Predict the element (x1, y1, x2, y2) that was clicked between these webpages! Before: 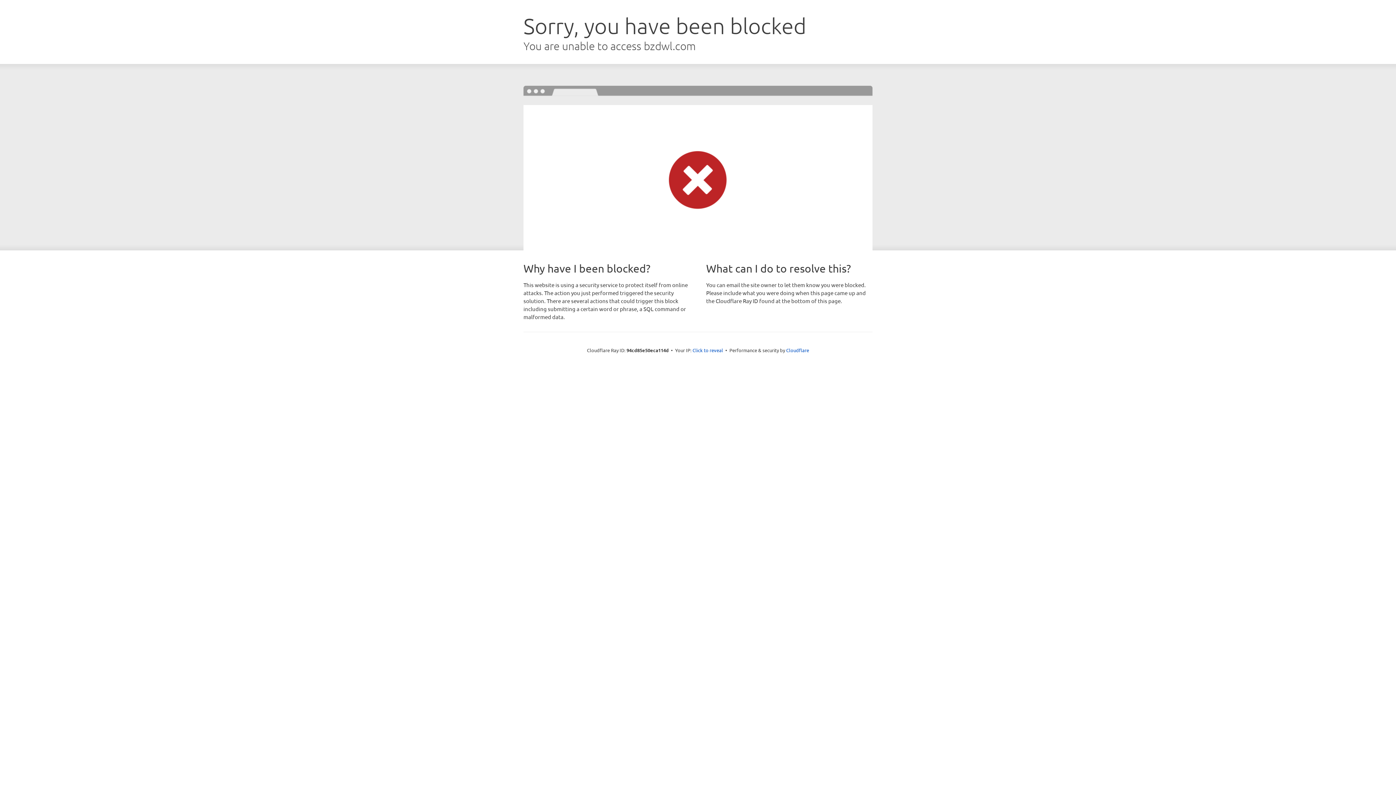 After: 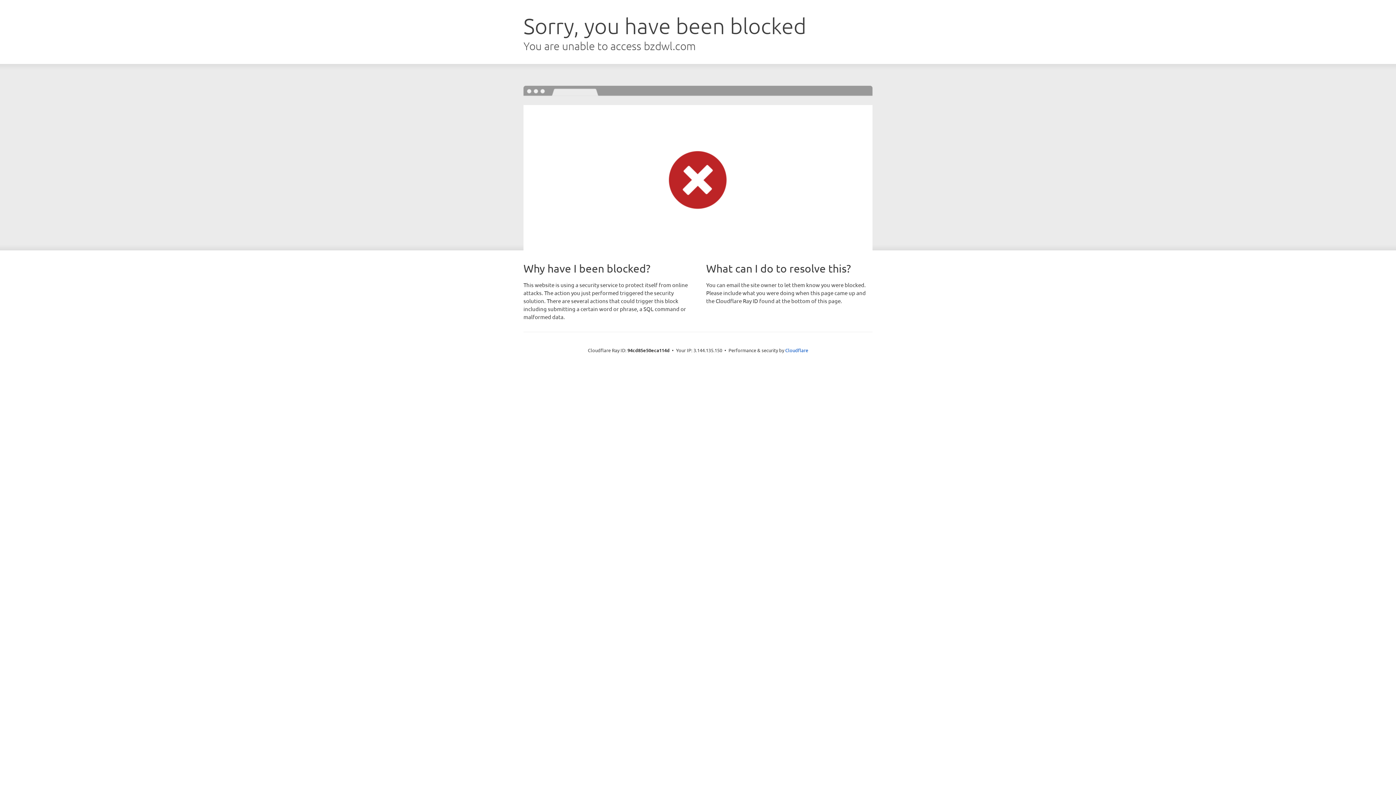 Action: bbox: (692, 346, 723, 353) label: Click to reveal